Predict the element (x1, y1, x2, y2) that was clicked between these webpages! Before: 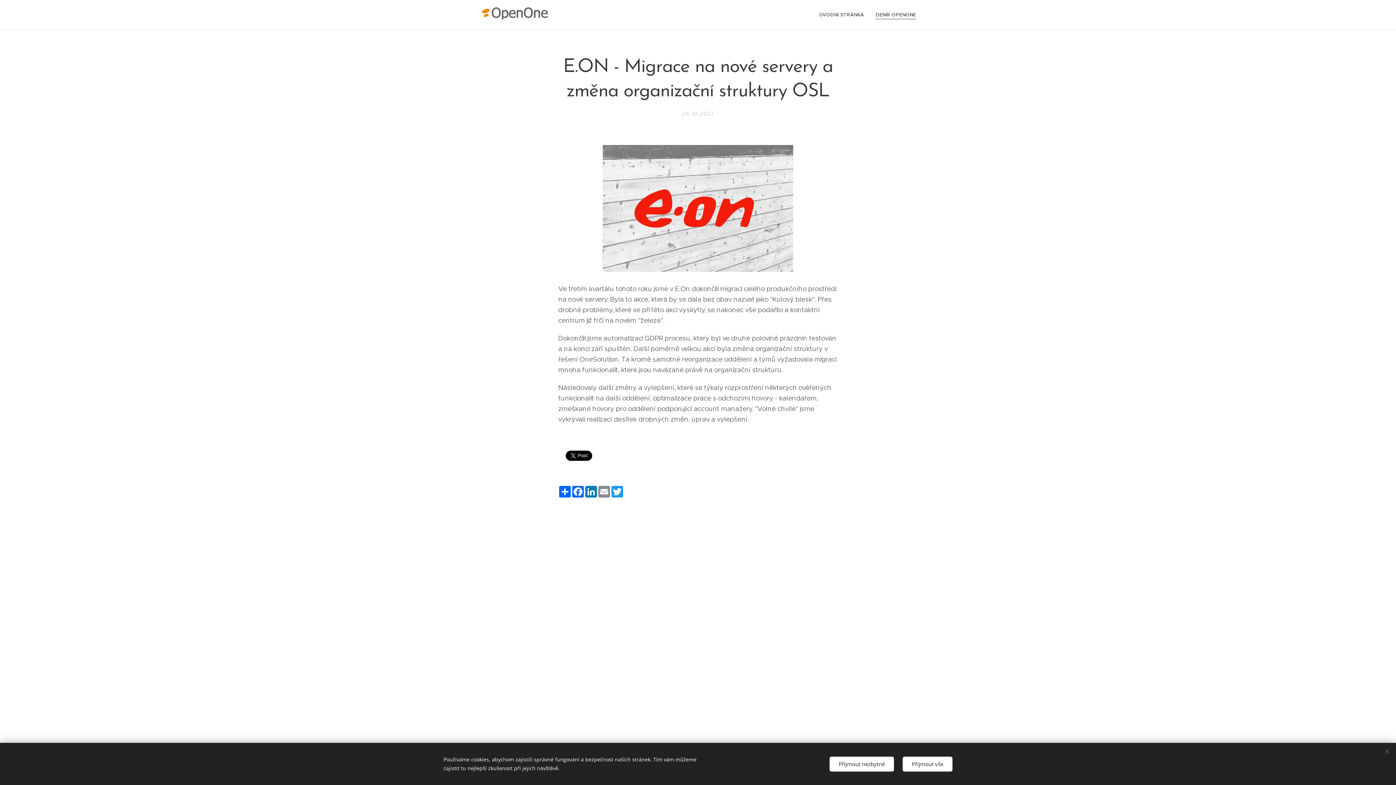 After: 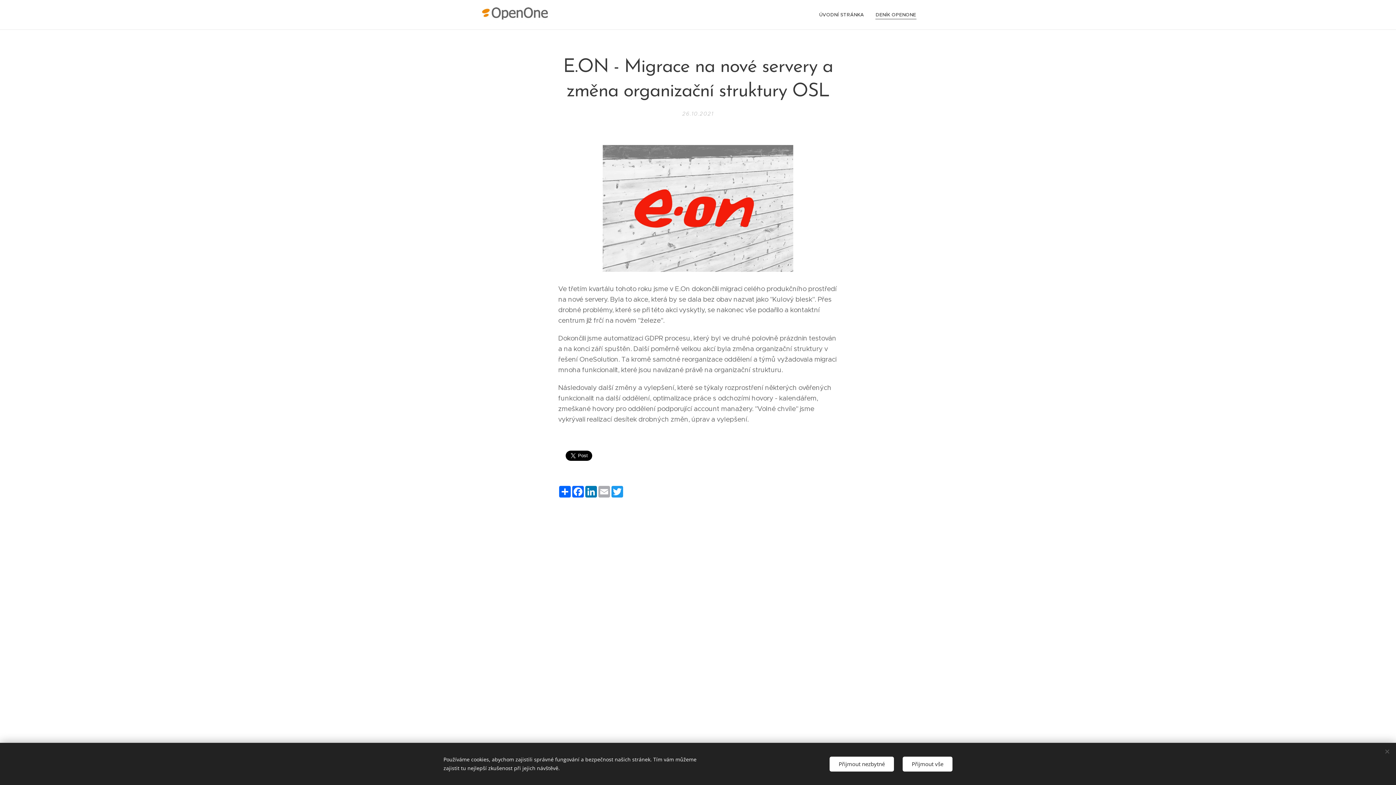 Action: label: Email bbox: (597, 486, 610, 497)